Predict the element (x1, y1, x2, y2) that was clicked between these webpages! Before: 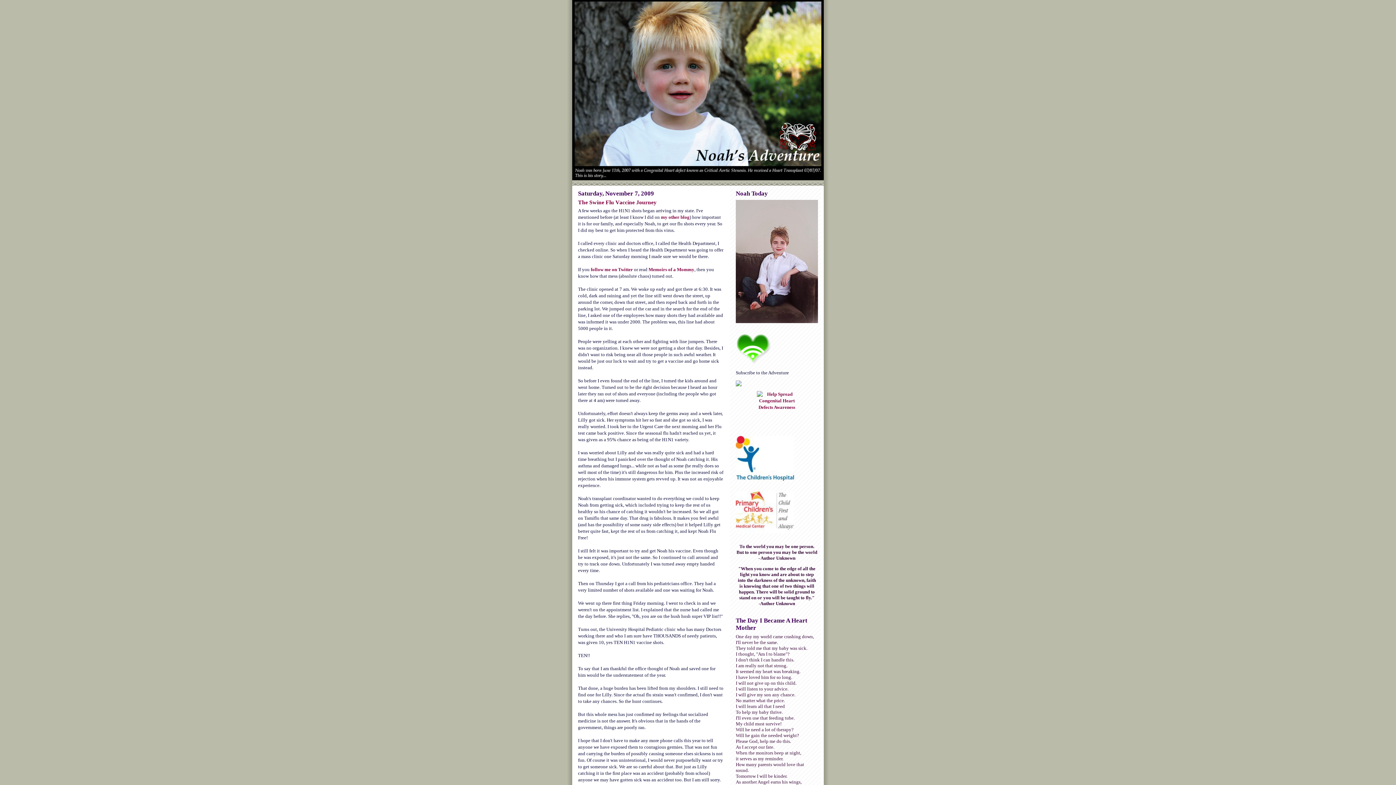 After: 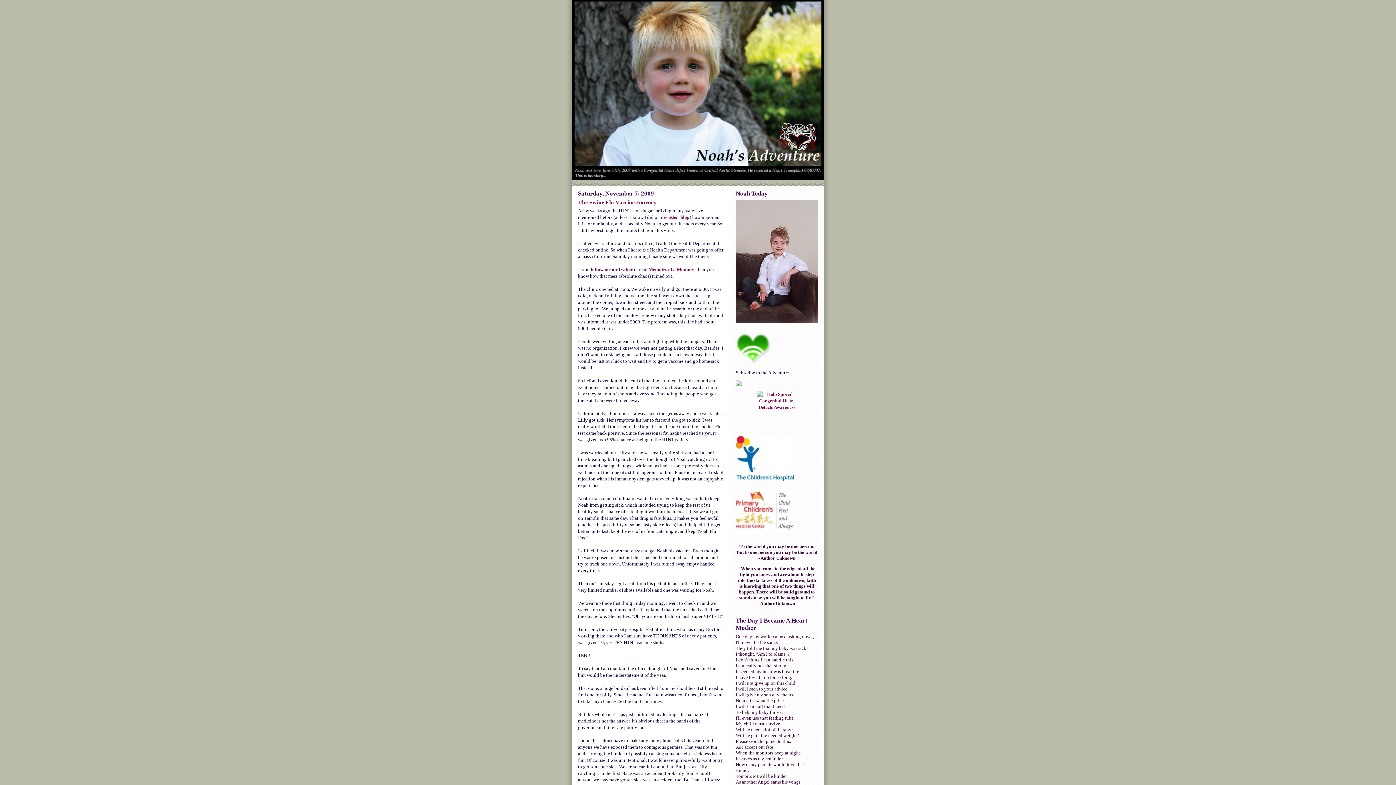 Action: label: The Swine Flu Vaccine Journey bbox: (578, 199, 656, 205)